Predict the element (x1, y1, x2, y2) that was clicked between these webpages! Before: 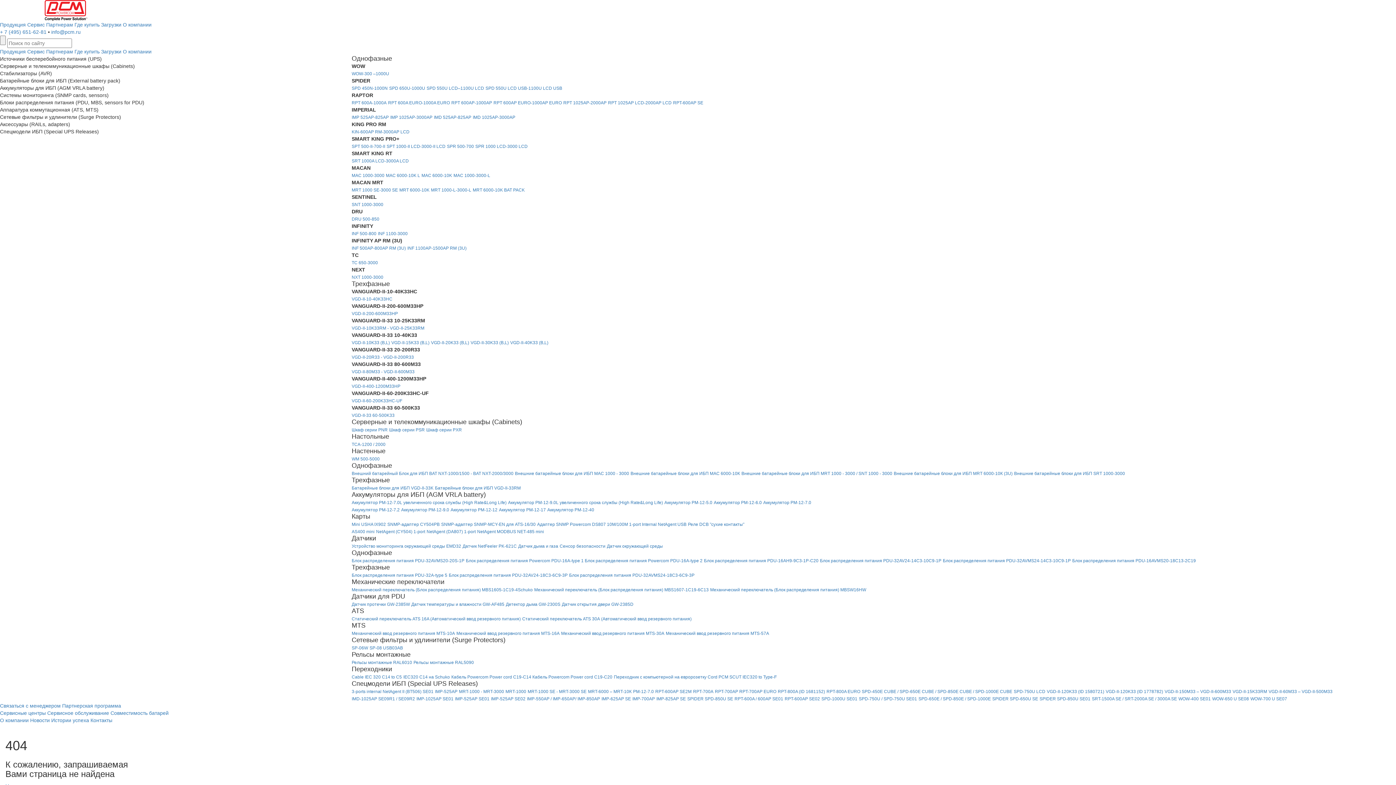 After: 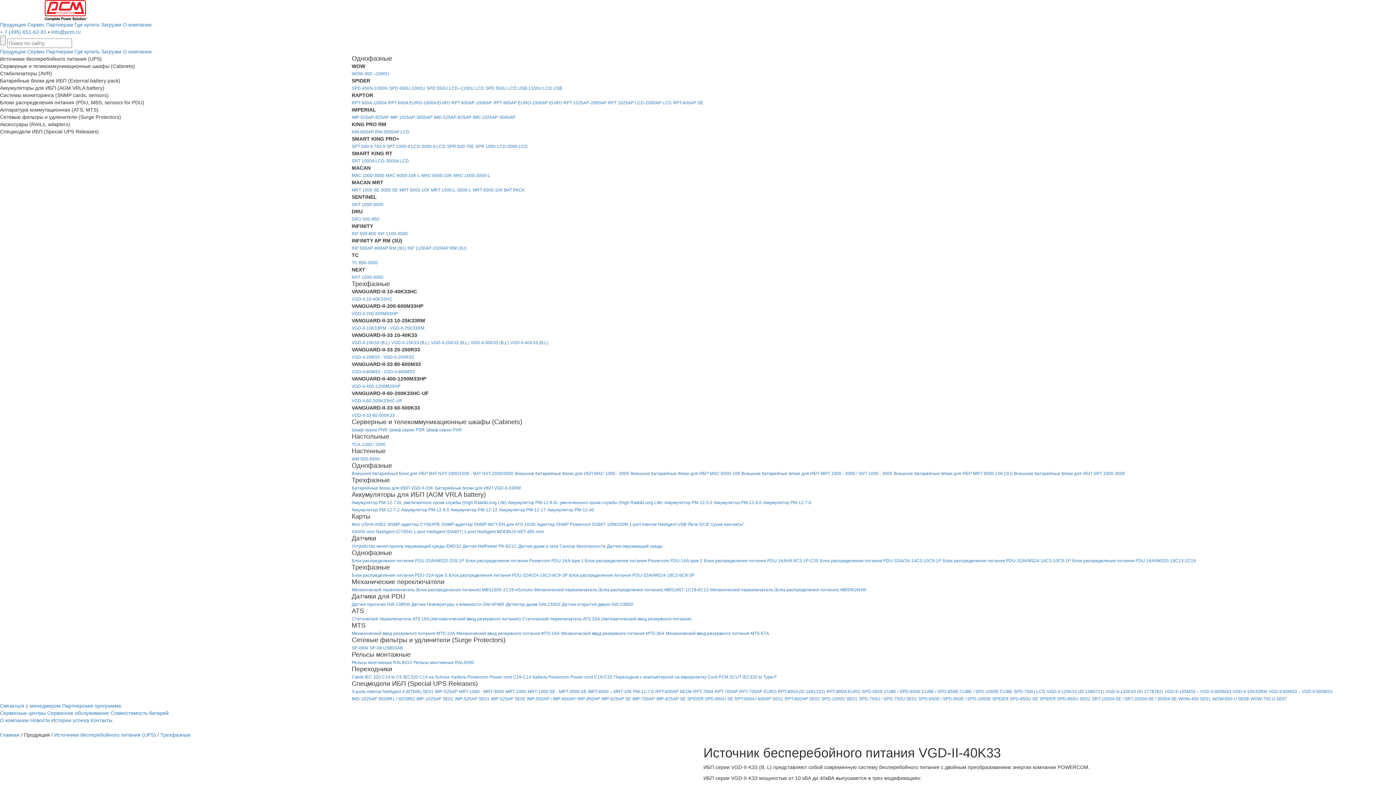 Action: bbox: (510, 340, 548, 345) label: VGD-II-40K33 (B,L)